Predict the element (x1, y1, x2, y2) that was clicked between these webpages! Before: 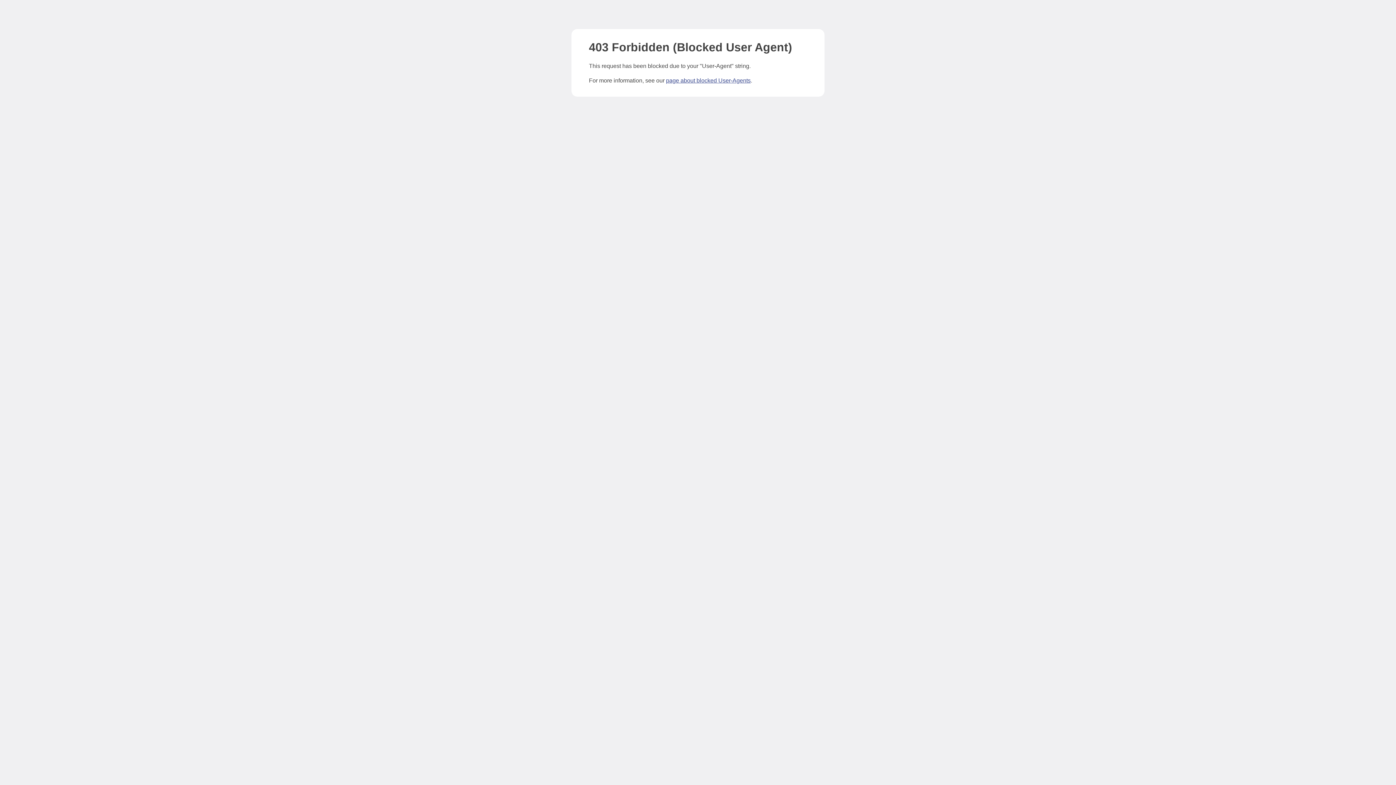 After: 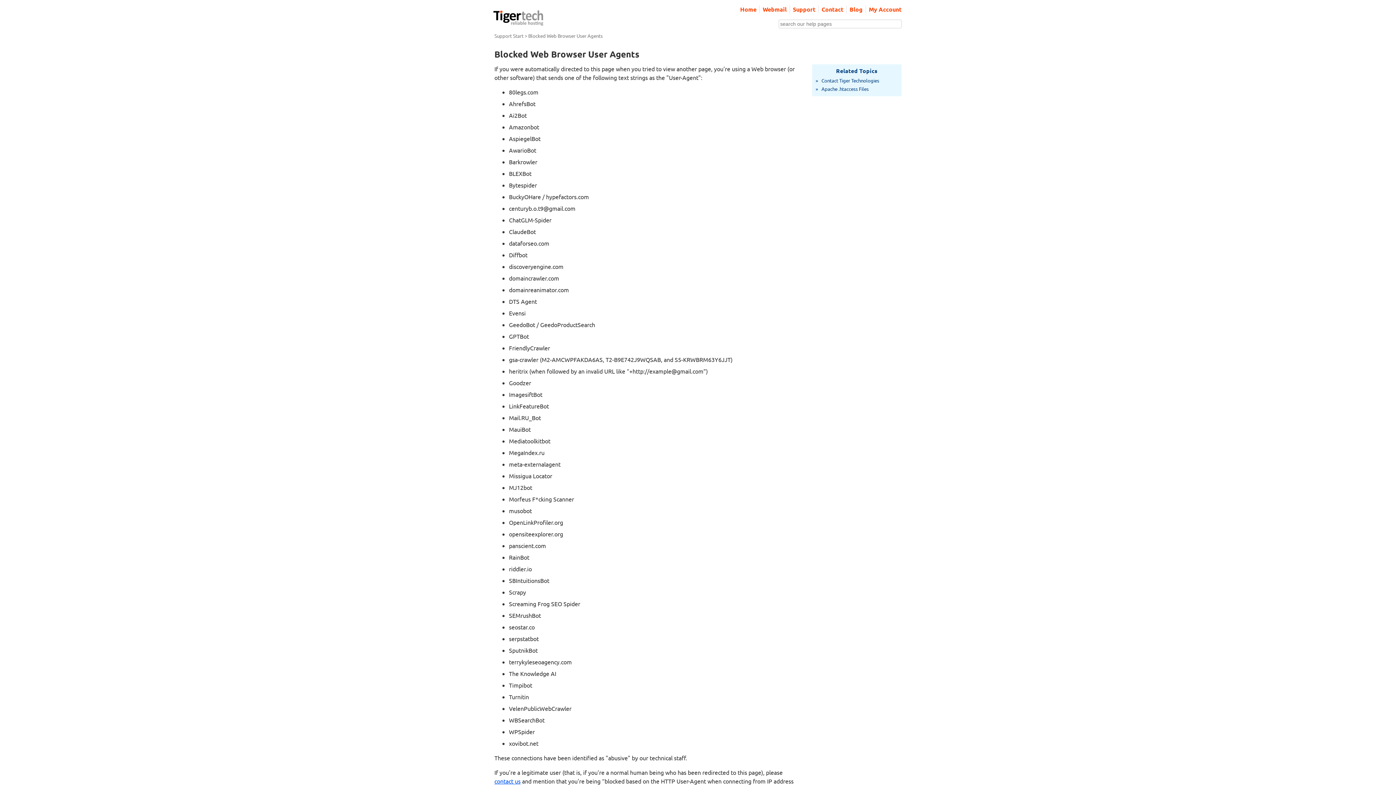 Action: label: page about blocked User-Agents bbox: (666, 77, 750, 83)